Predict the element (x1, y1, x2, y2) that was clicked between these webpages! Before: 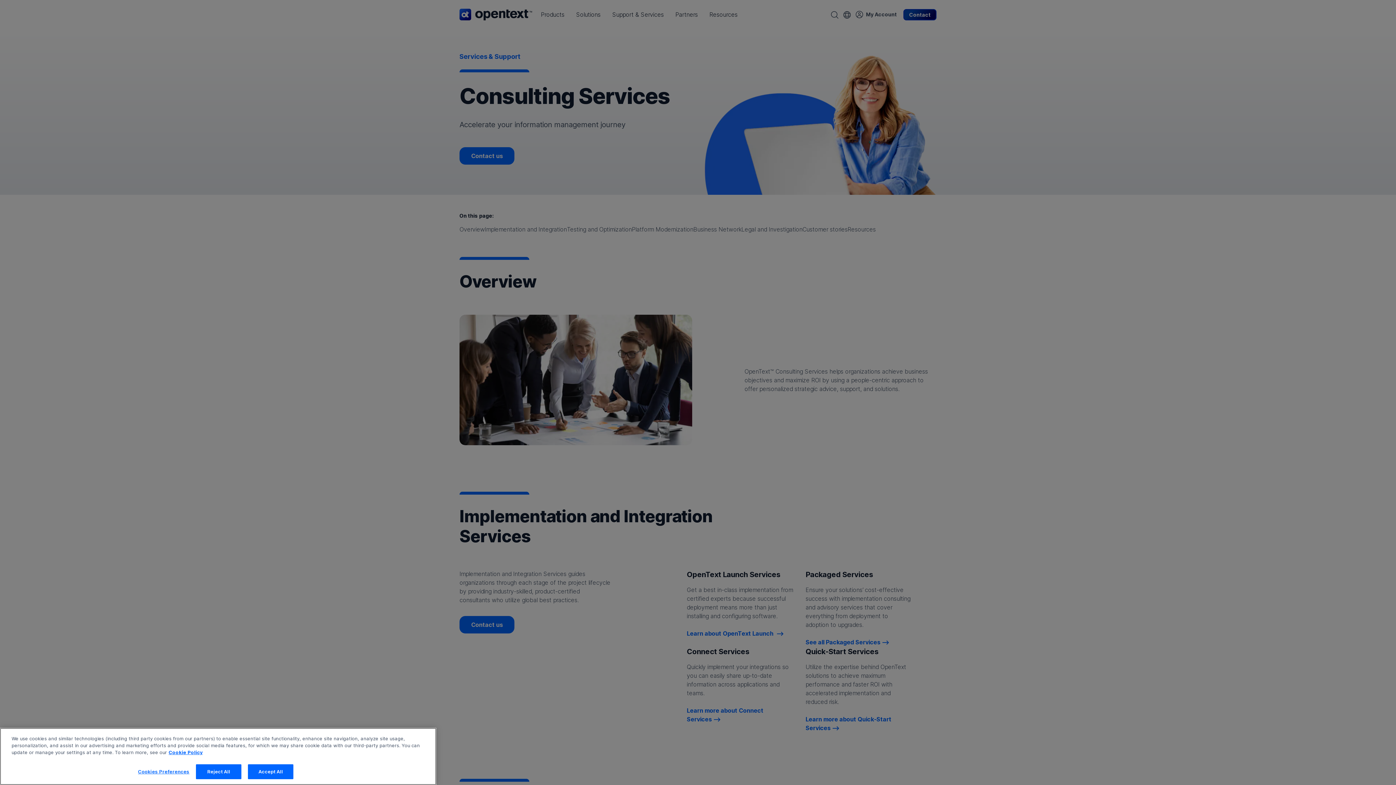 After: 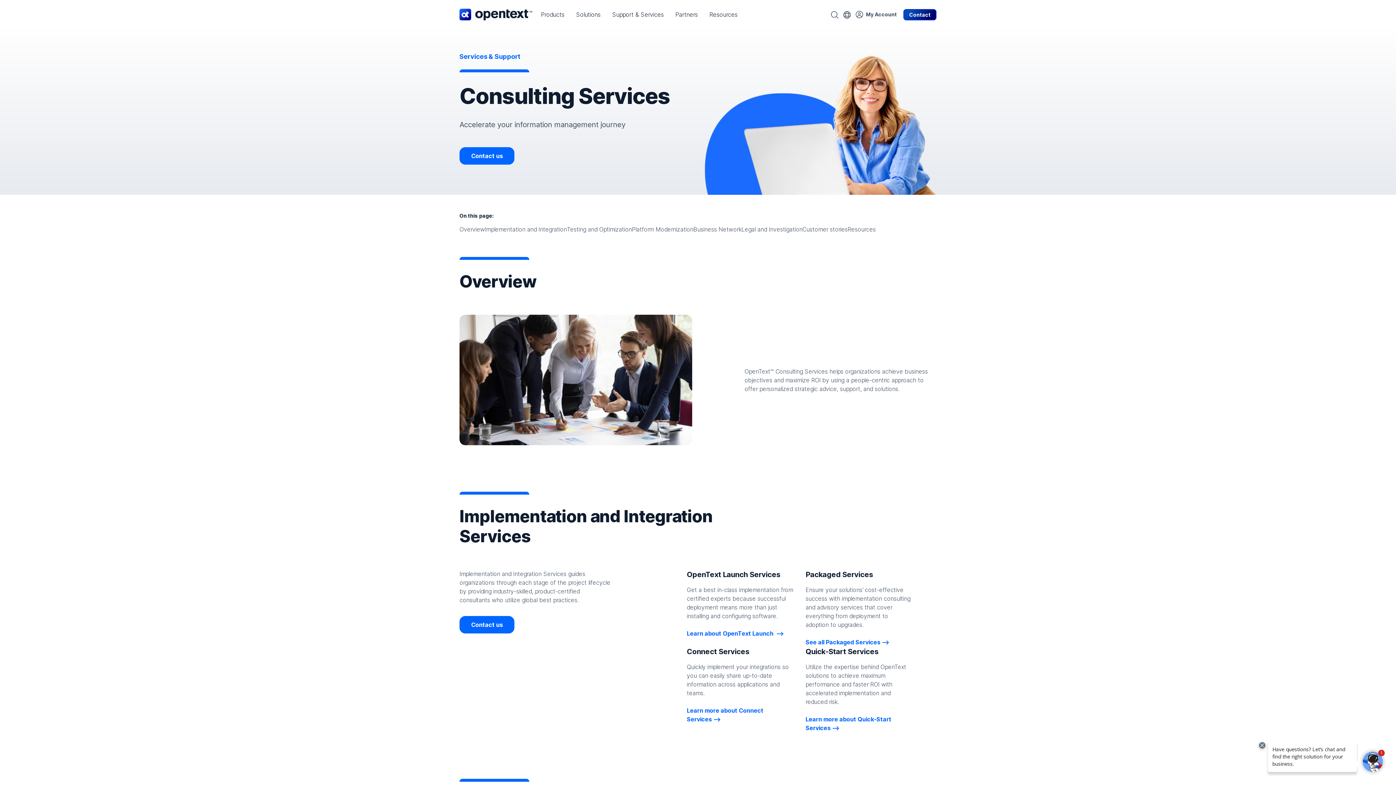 Action: bbox: (196, 764, 241, 779) label: Reject All